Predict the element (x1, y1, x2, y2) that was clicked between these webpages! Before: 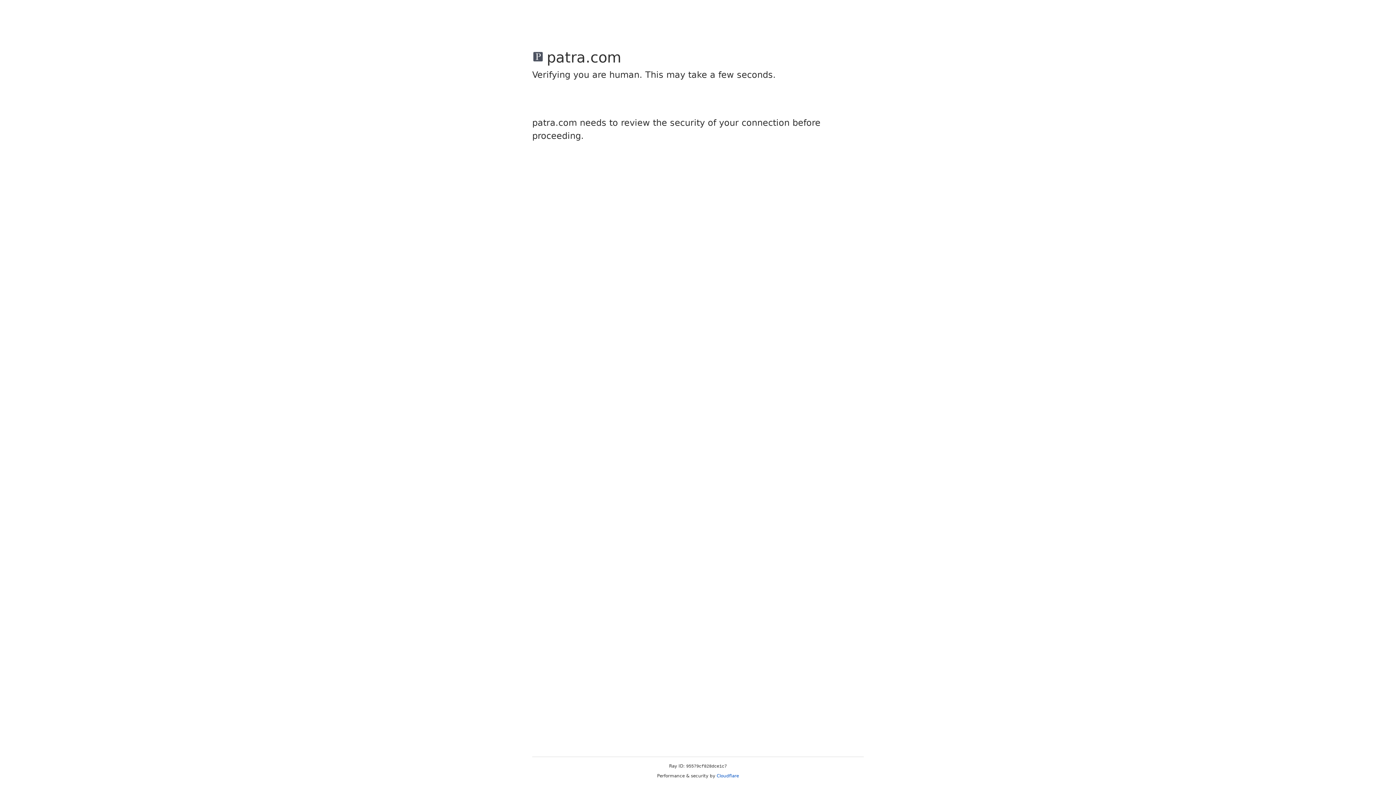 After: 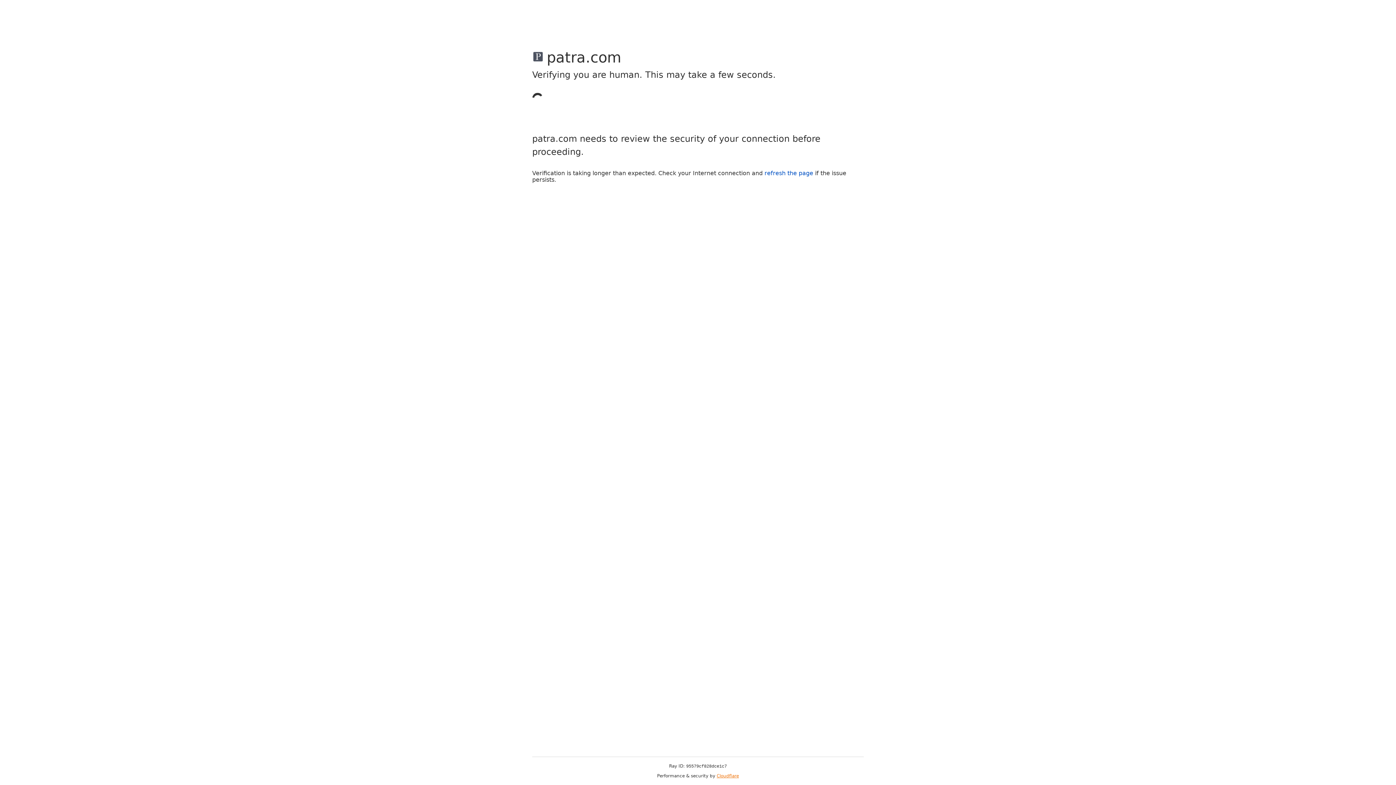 Action: label: Cloudflare bbox: (716, 773, 739, 778)